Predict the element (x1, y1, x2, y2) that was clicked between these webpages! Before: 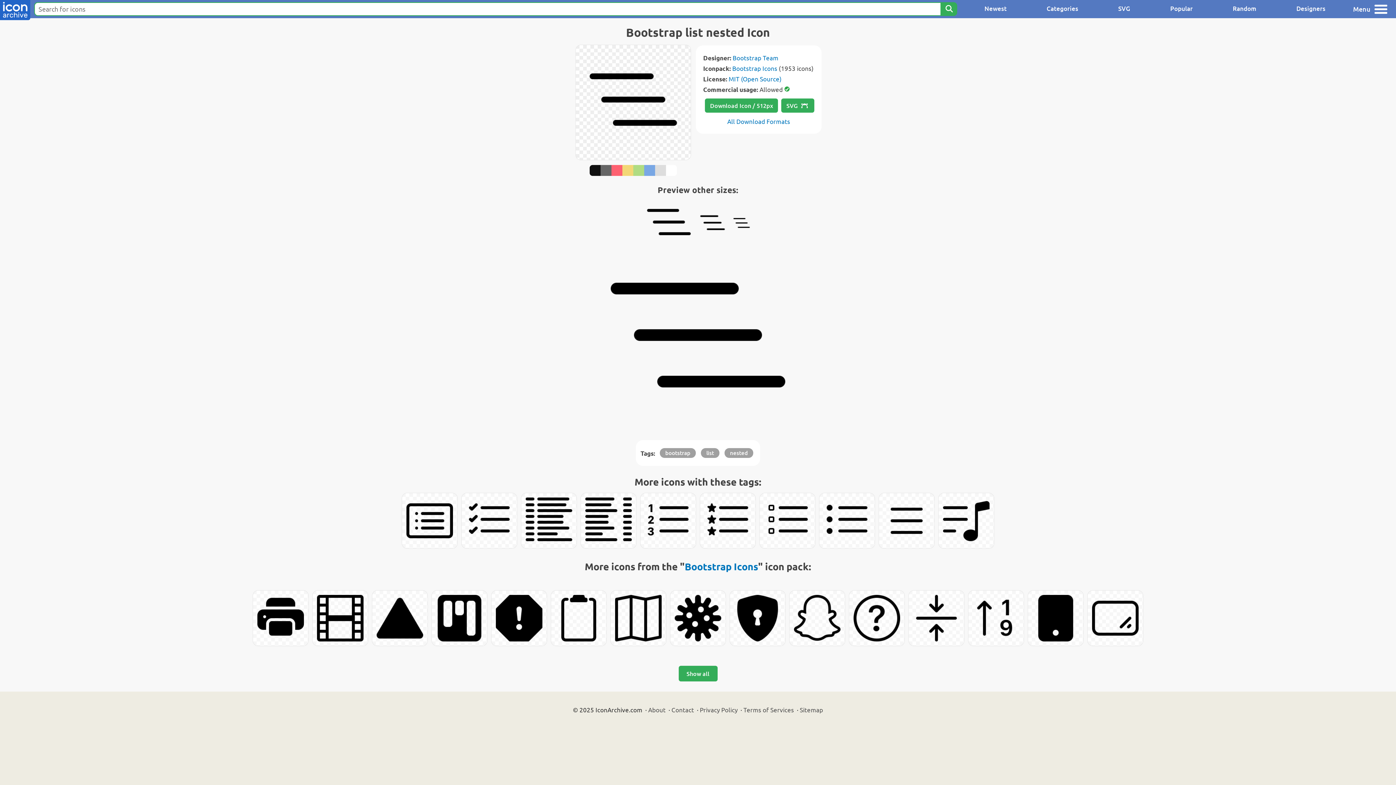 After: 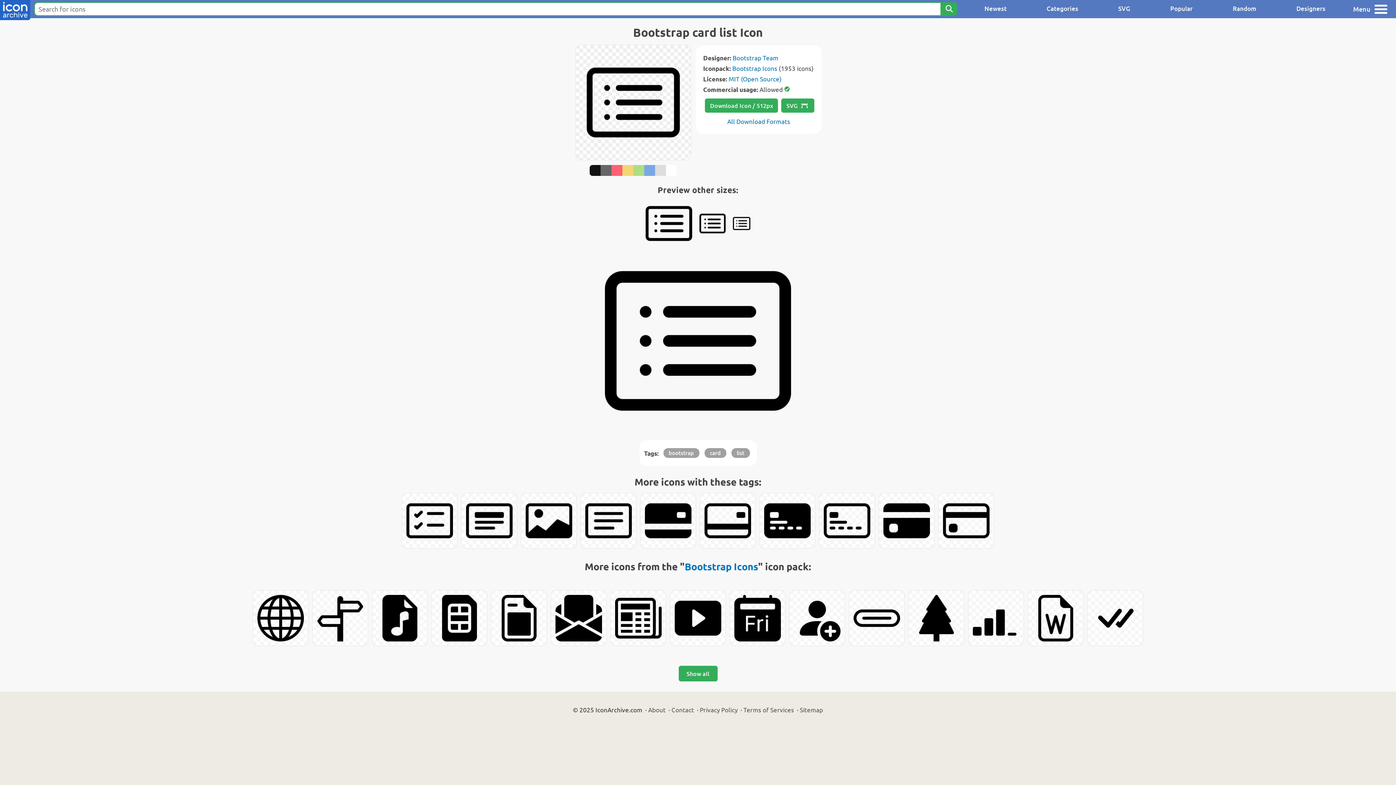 Action: bbox: (402, 493, 457, 548)